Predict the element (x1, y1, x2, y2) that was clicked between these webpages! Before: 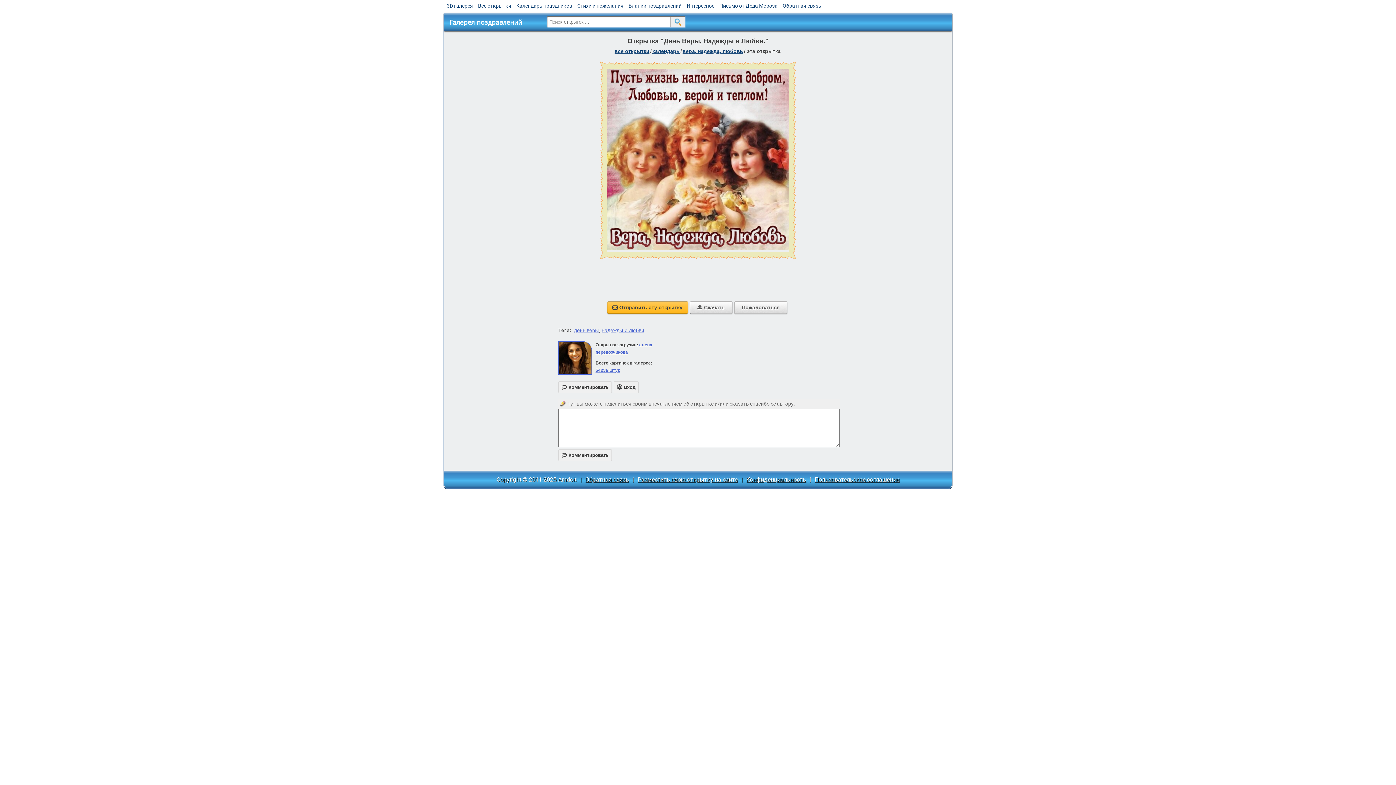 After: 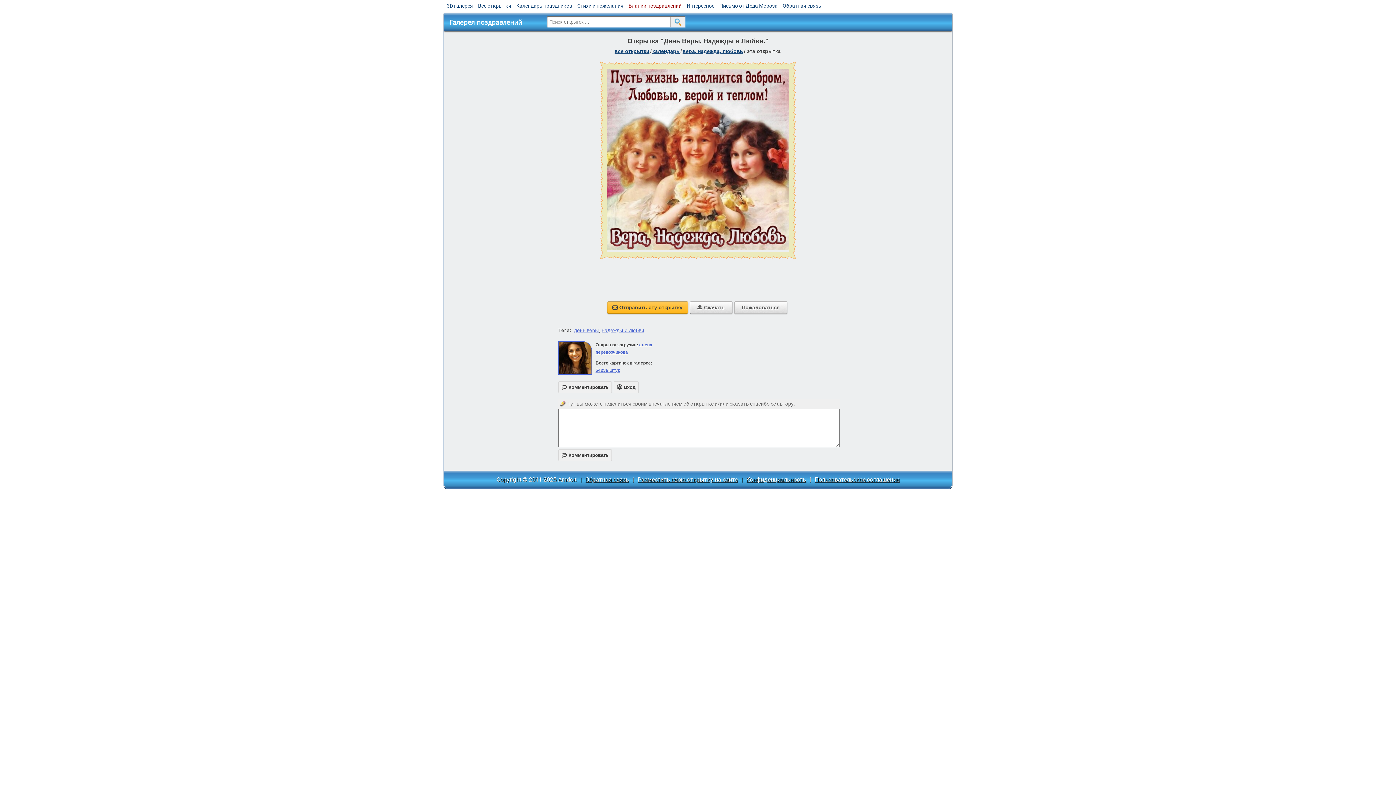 Action: label: Бланки поздравлений bbox: (628, 2, 681, 8)